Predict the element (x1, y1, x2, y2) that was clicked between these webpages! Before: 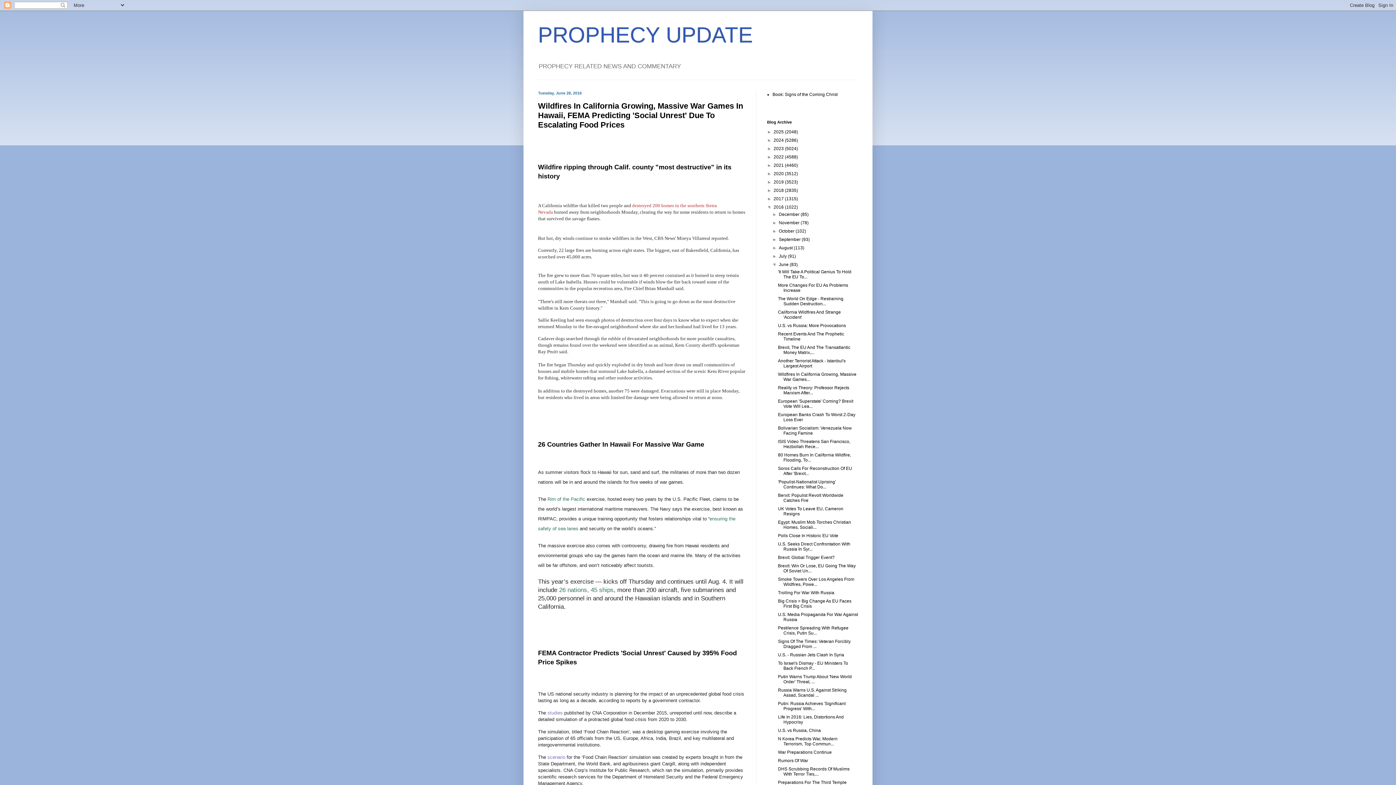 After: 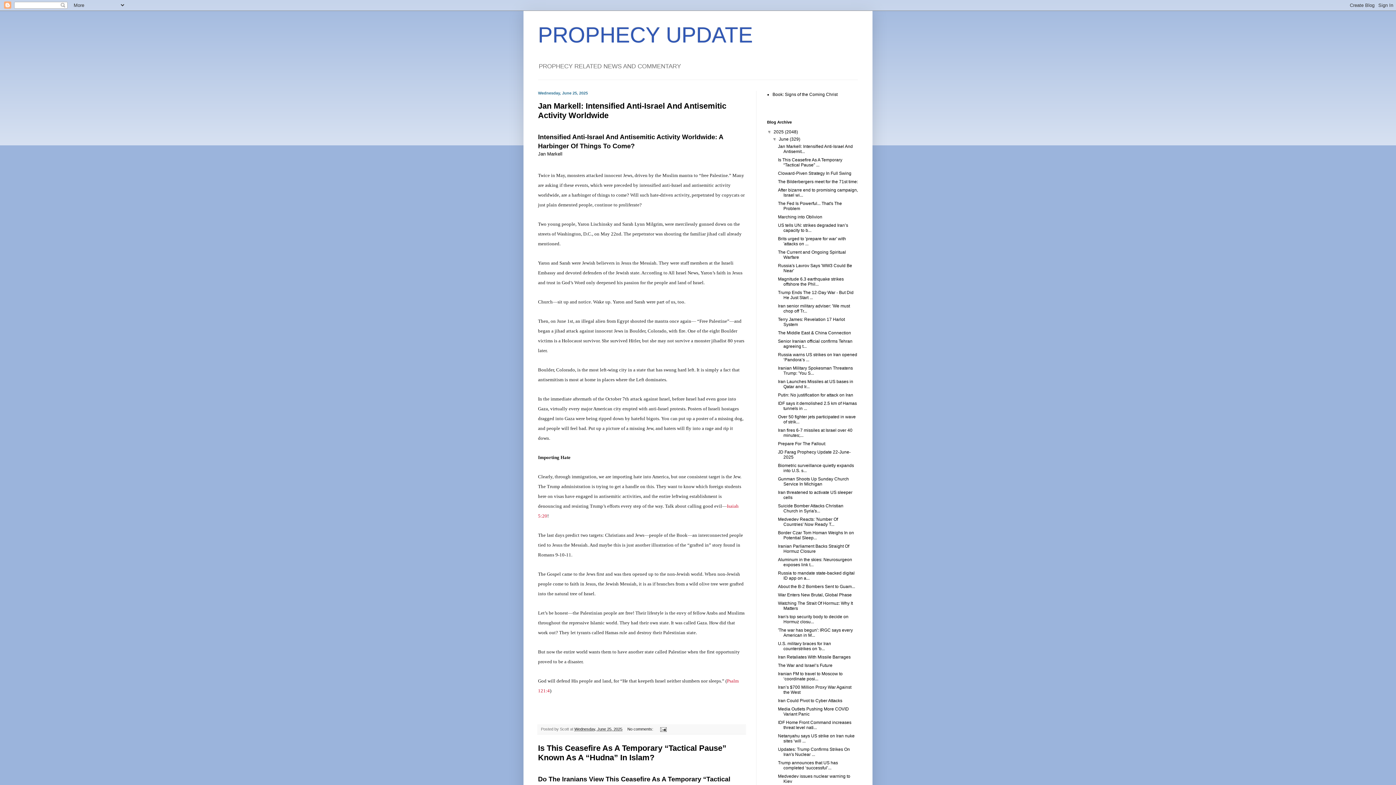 Action: bbox: (538, 22, 753, 47) label: PROPHECY UPDATE